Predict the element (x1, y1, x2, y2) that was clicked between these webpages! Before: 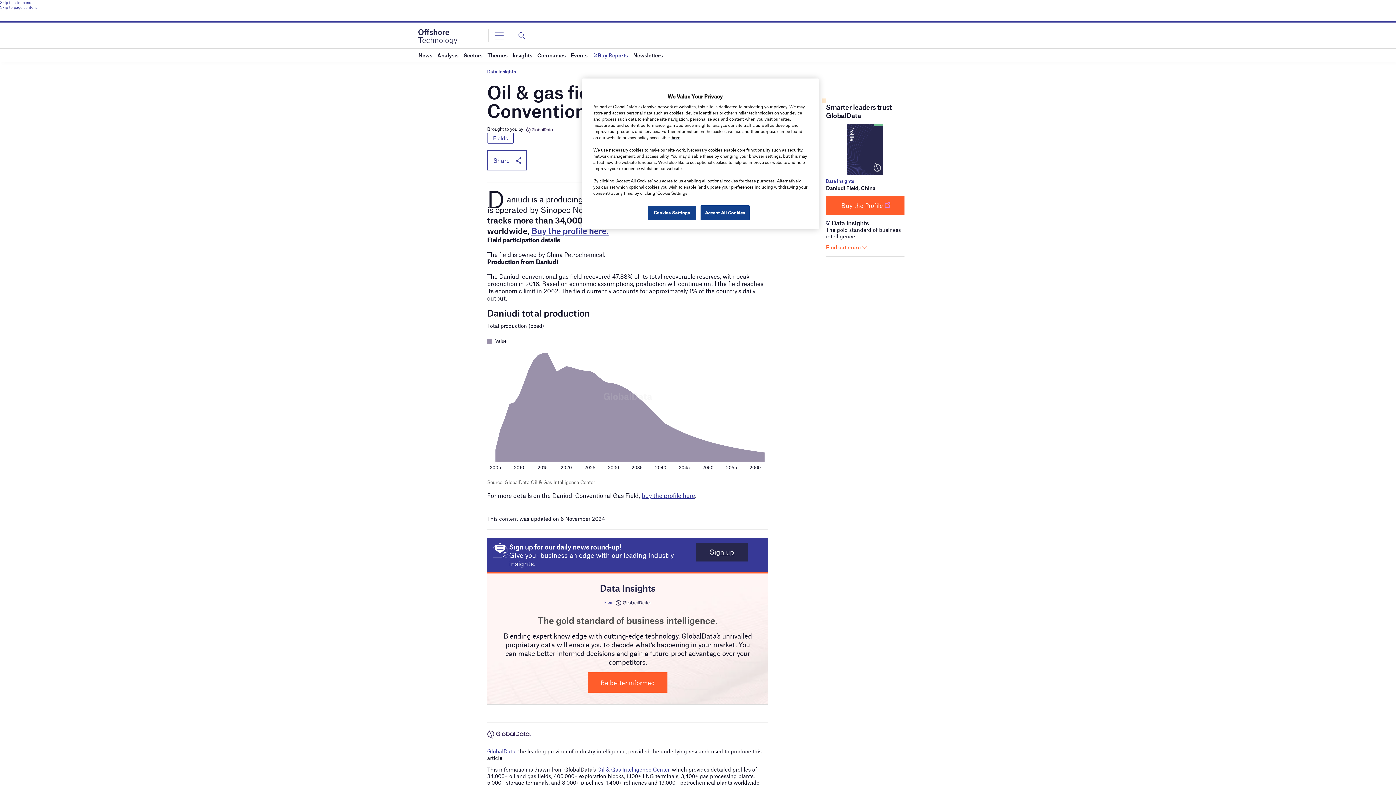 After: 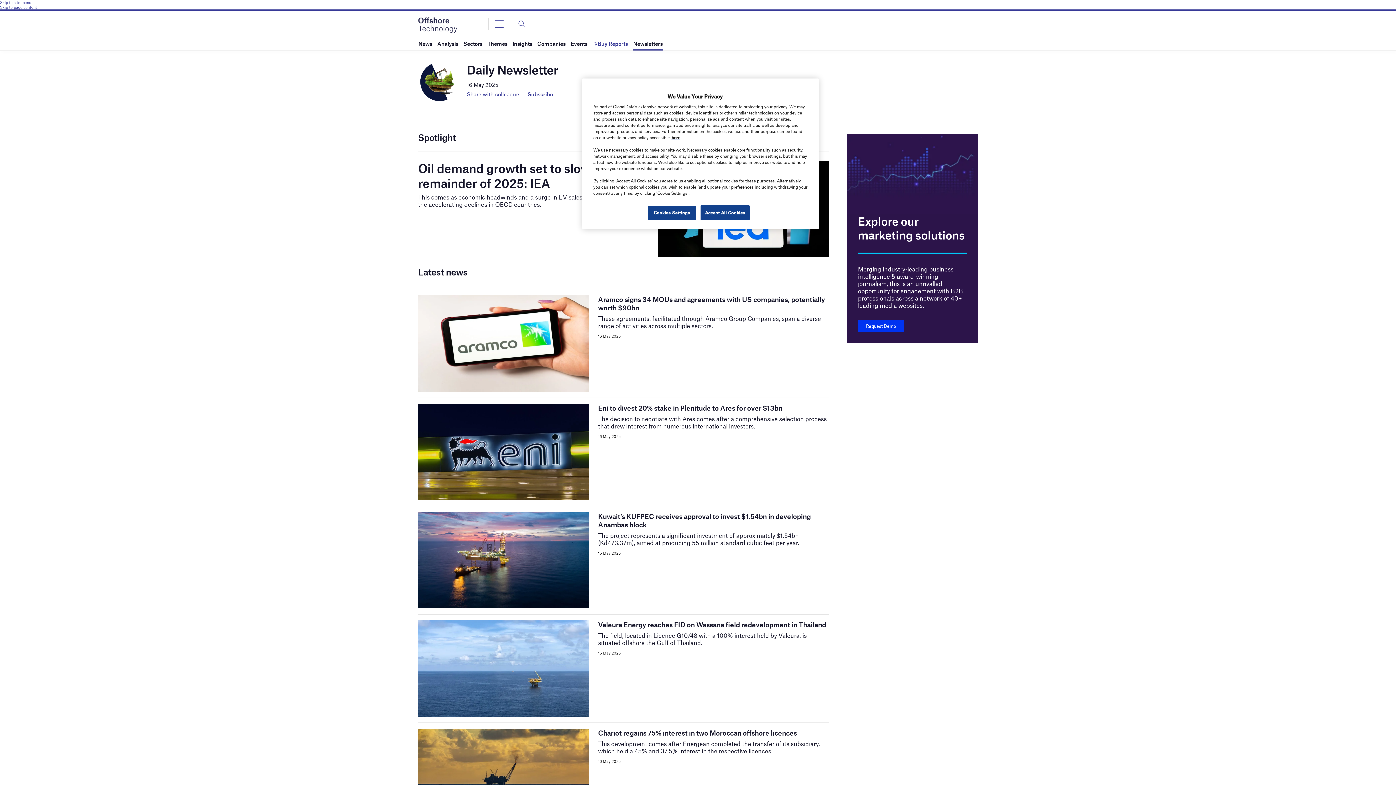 Action: label: Newsletters bbox: (633, 48, 662, 61)